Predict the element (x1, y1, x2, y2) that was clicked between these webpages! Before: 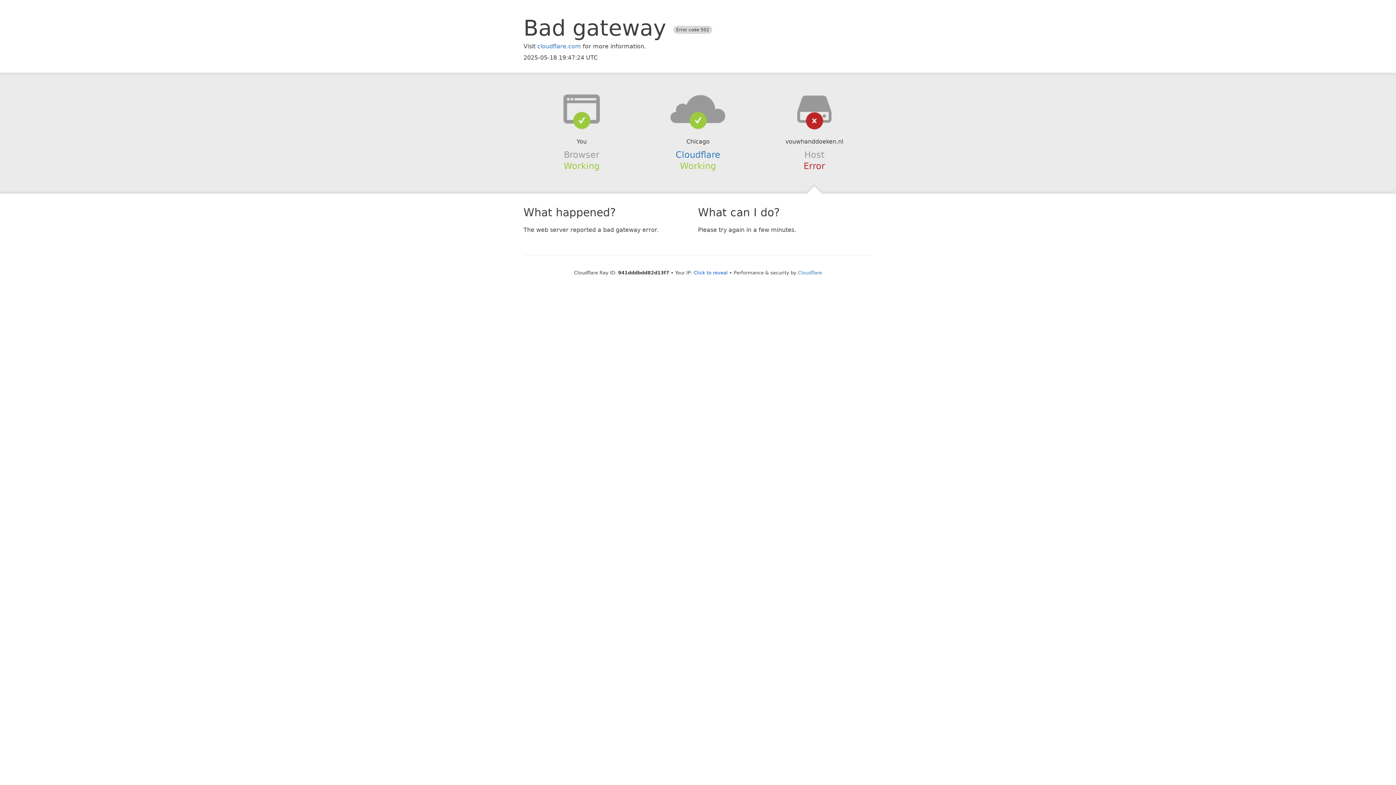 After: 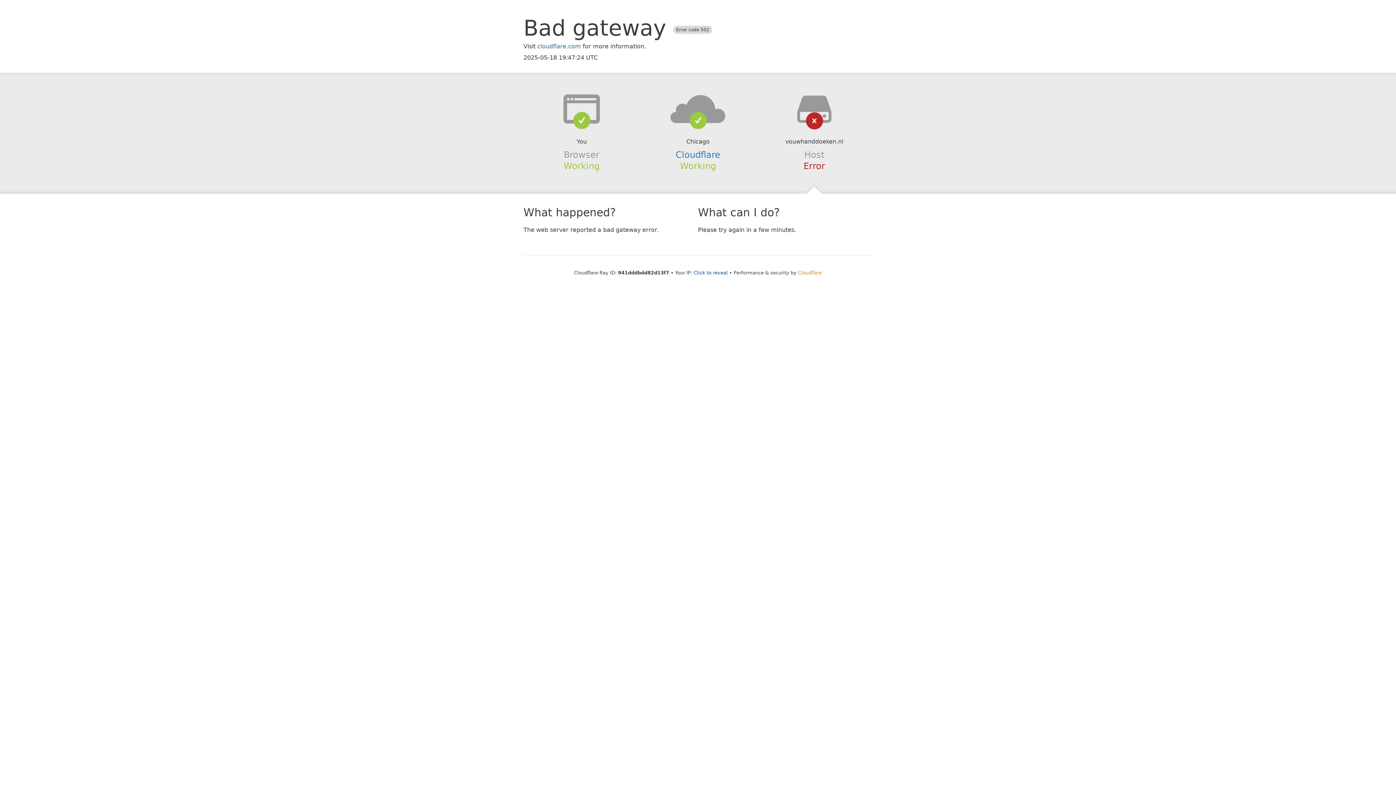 Action: label: Cloudflare bbox: (798, 270, 822, 275)